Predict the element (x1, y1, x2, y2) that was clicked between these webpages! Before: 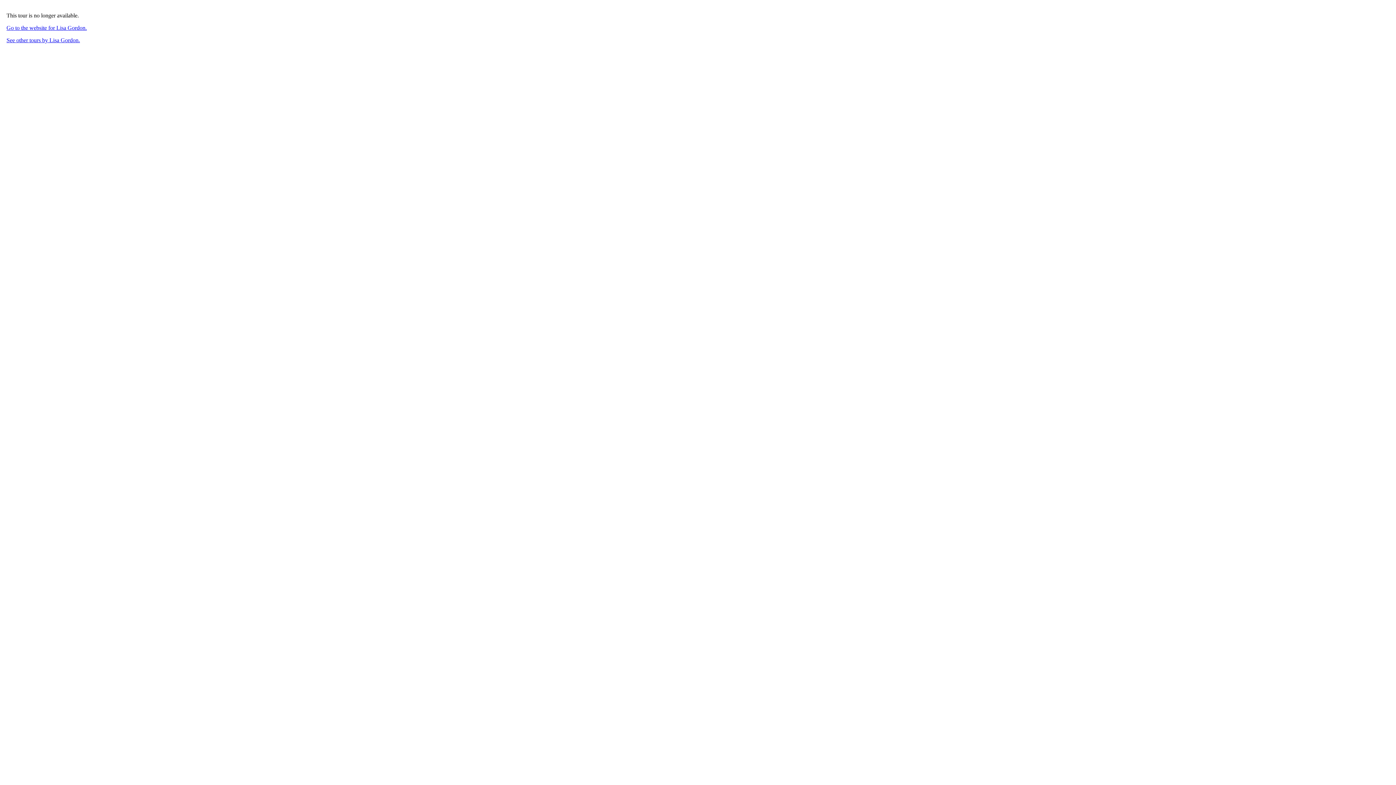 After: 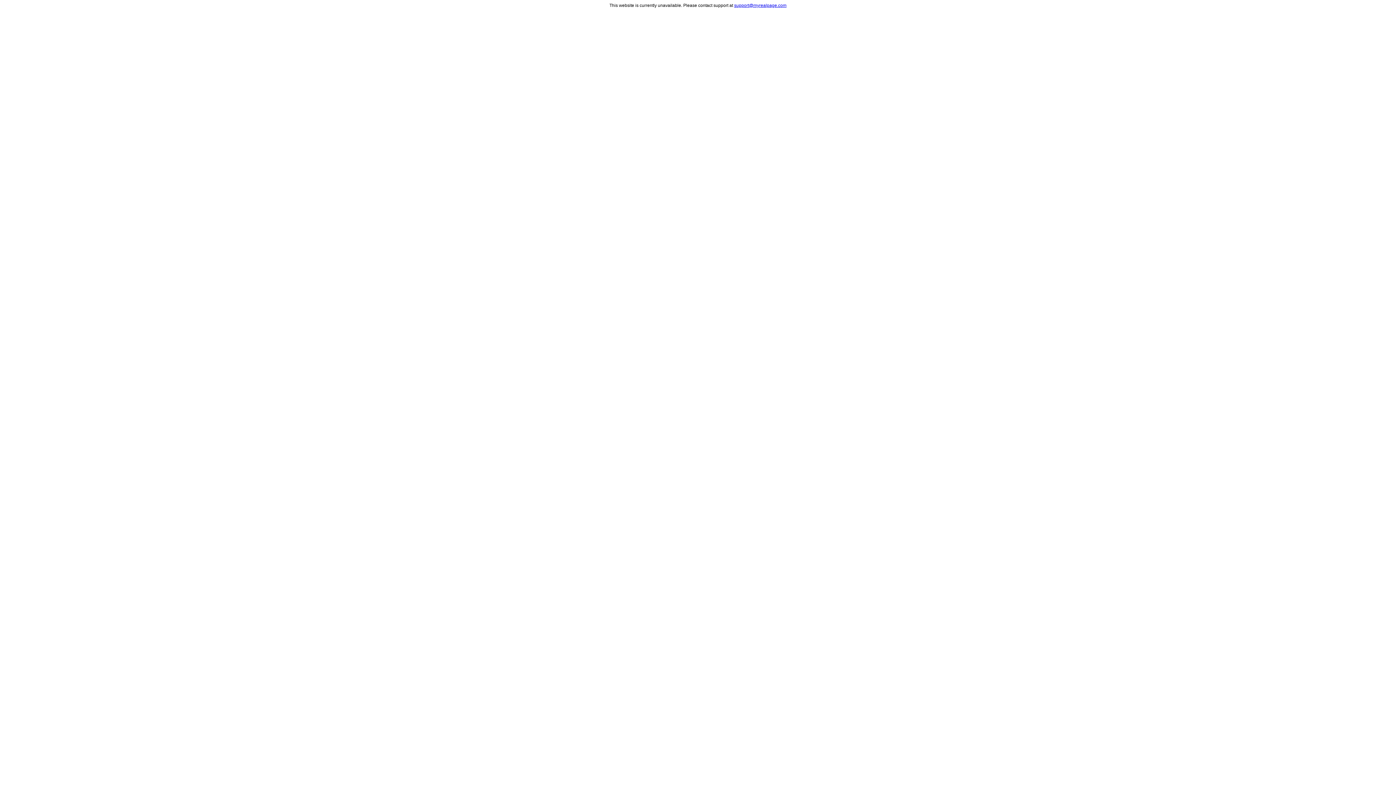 Action: label: Go to the website for Lisa Gordon. bbox: (6, 24, 86, 30)